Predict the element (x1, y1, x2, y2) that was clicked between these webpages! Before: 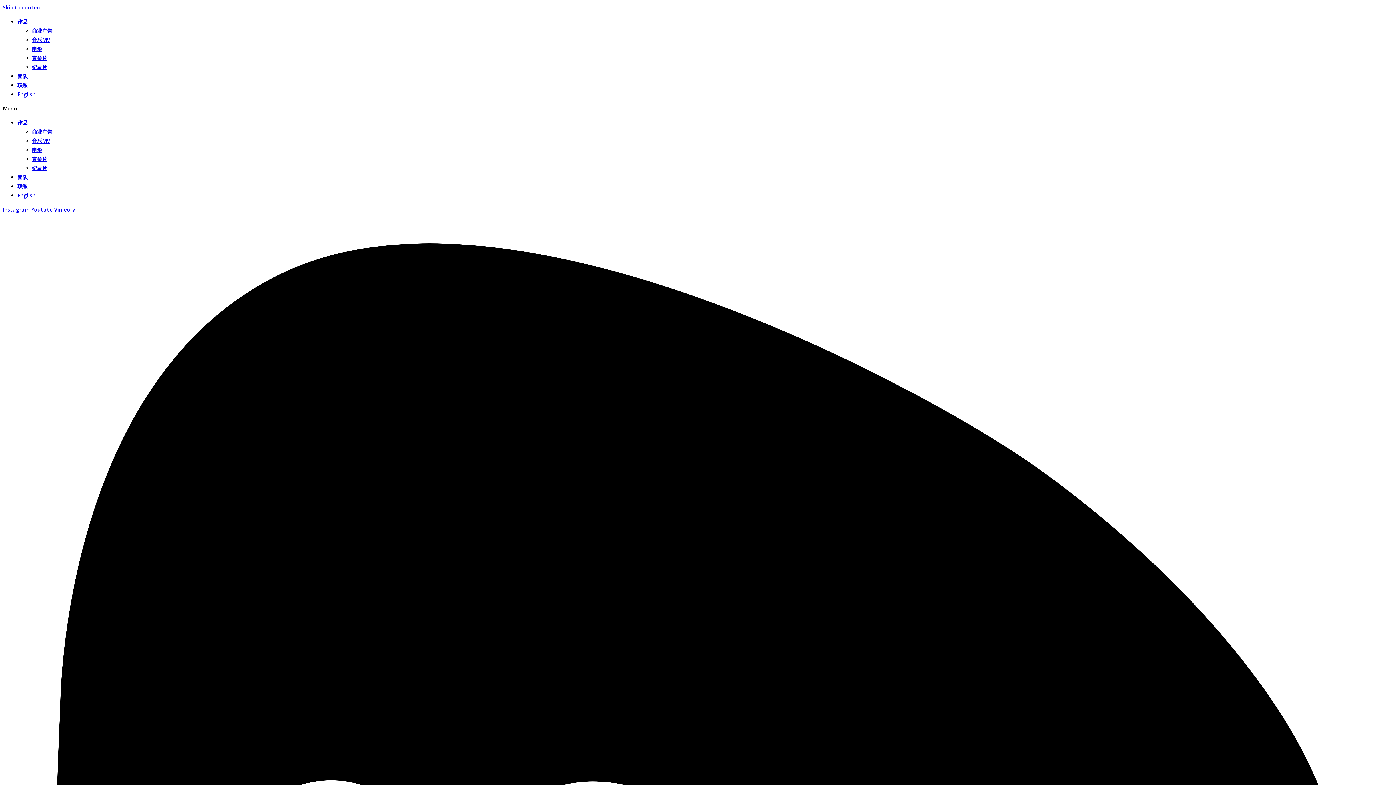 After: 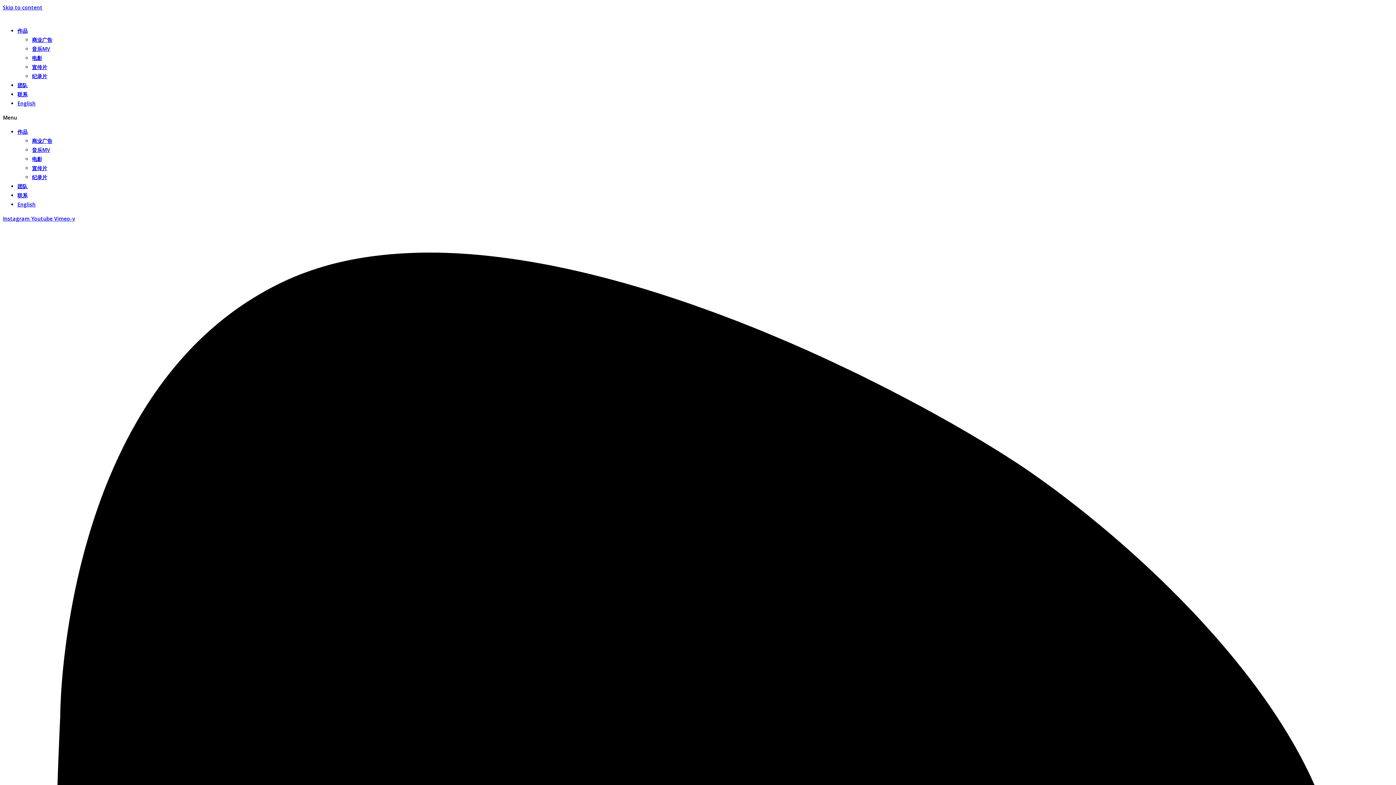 Action: bbox: (32, 137, 50, 144) label: 音乐MV